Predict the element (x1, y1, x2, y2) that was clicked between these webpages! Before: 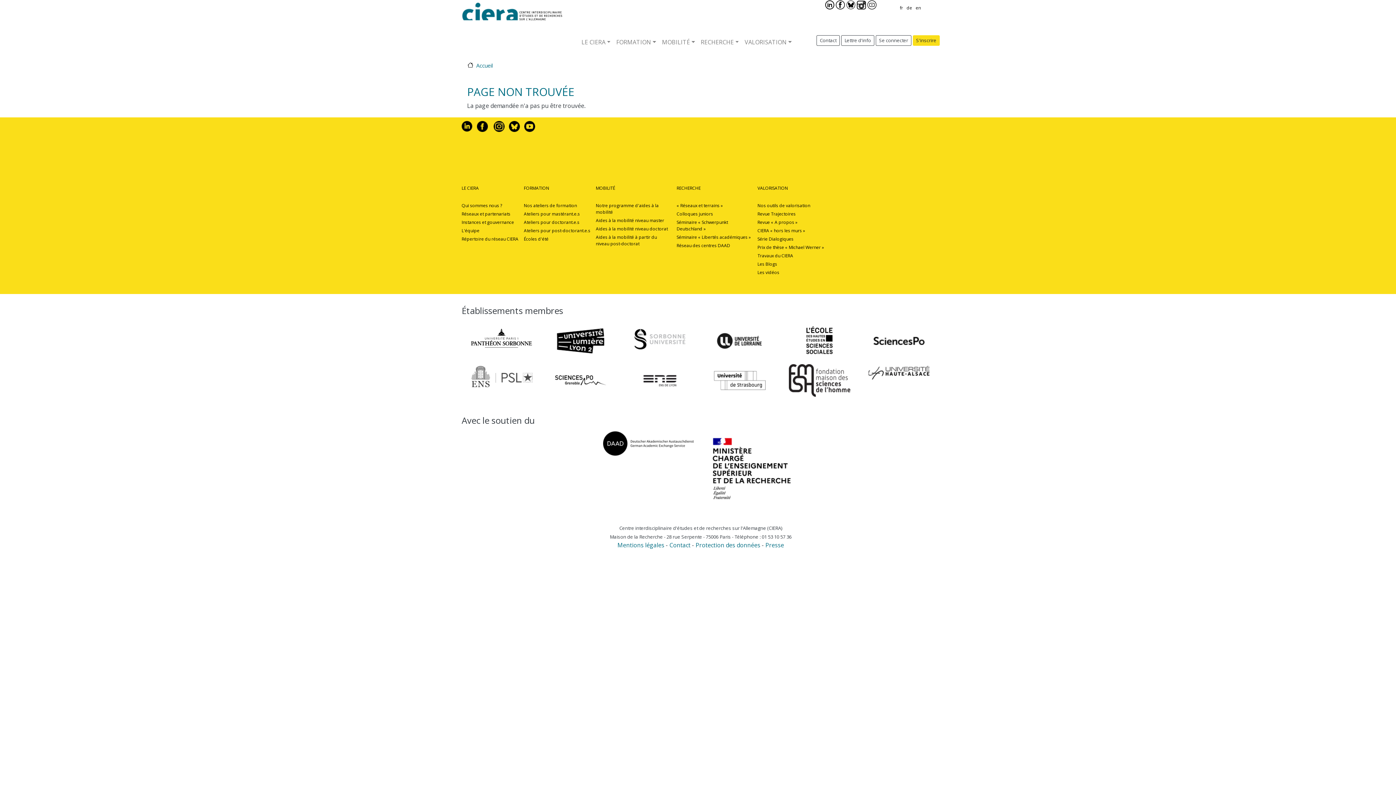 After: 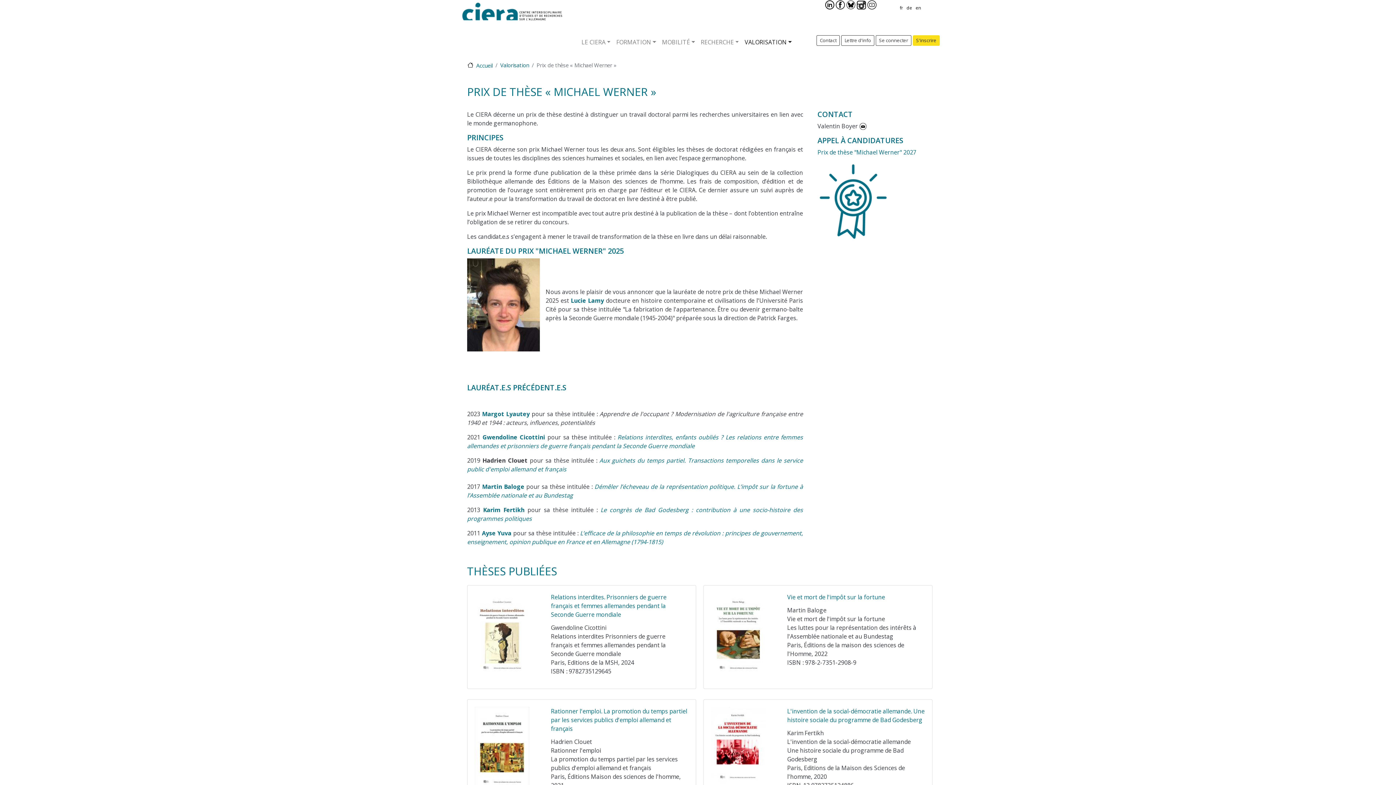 Action: bbox: (757, 244, 824, 250) label: Prix de thèse « Michael Werner »